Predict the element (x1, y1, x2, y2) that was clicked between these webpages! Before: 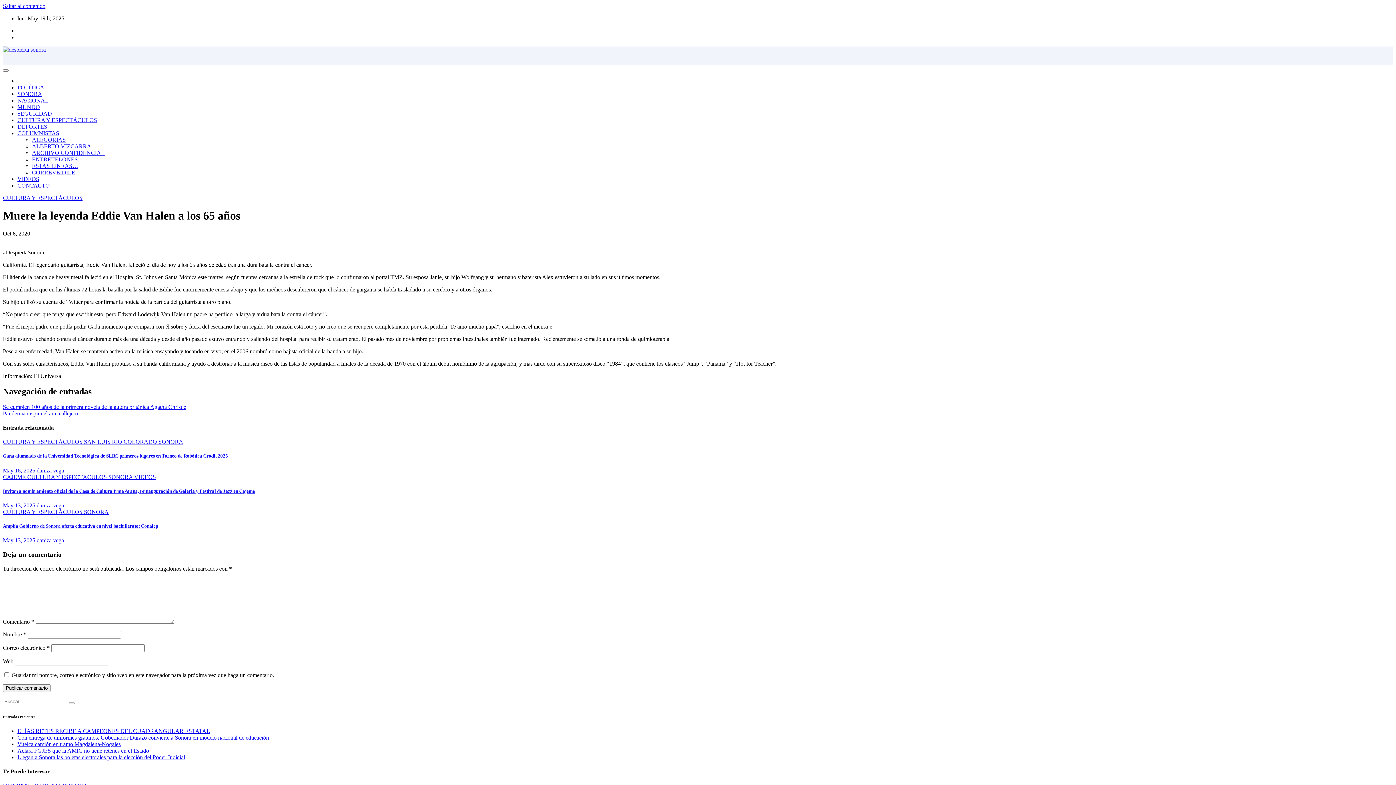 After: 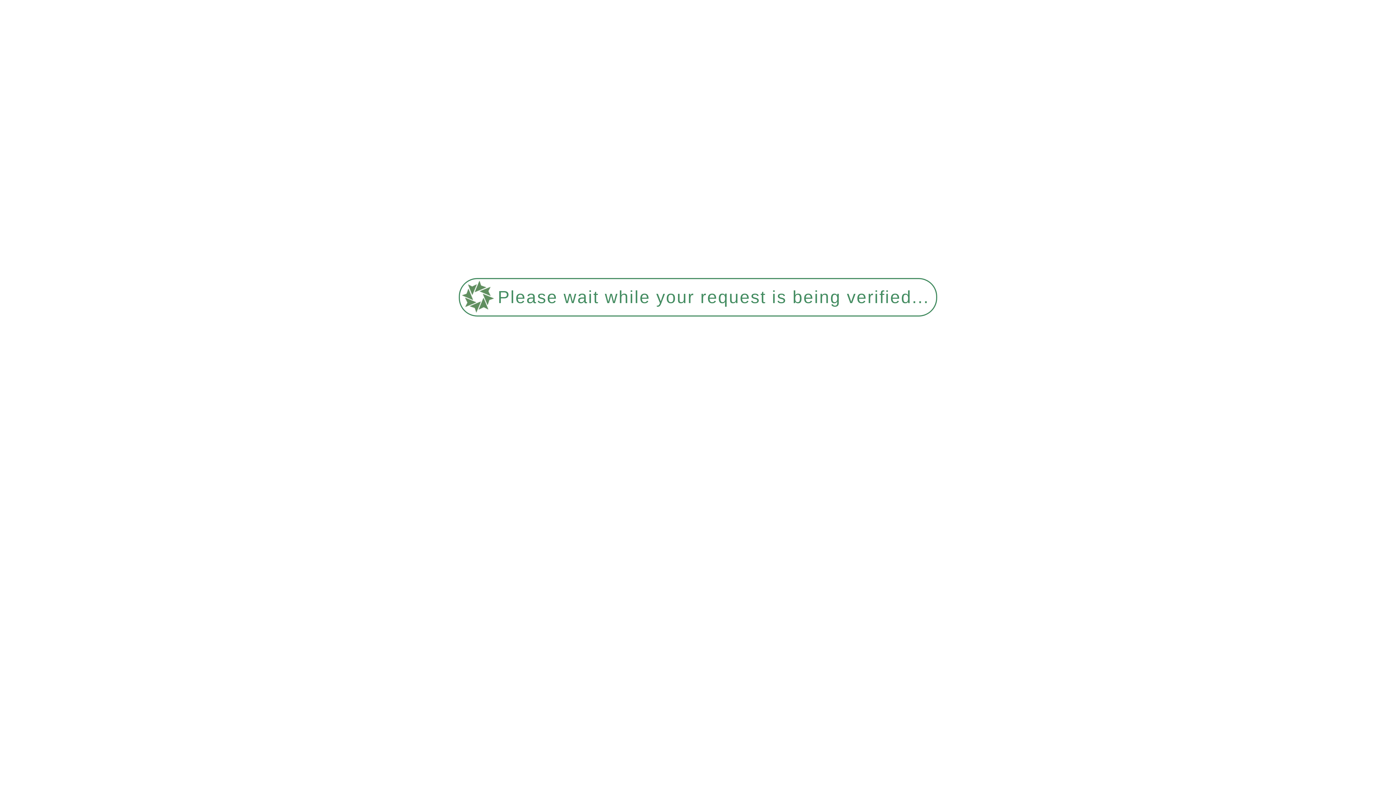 Action: bbox: (32, 156, 77, 162) label: ENTRETELONES